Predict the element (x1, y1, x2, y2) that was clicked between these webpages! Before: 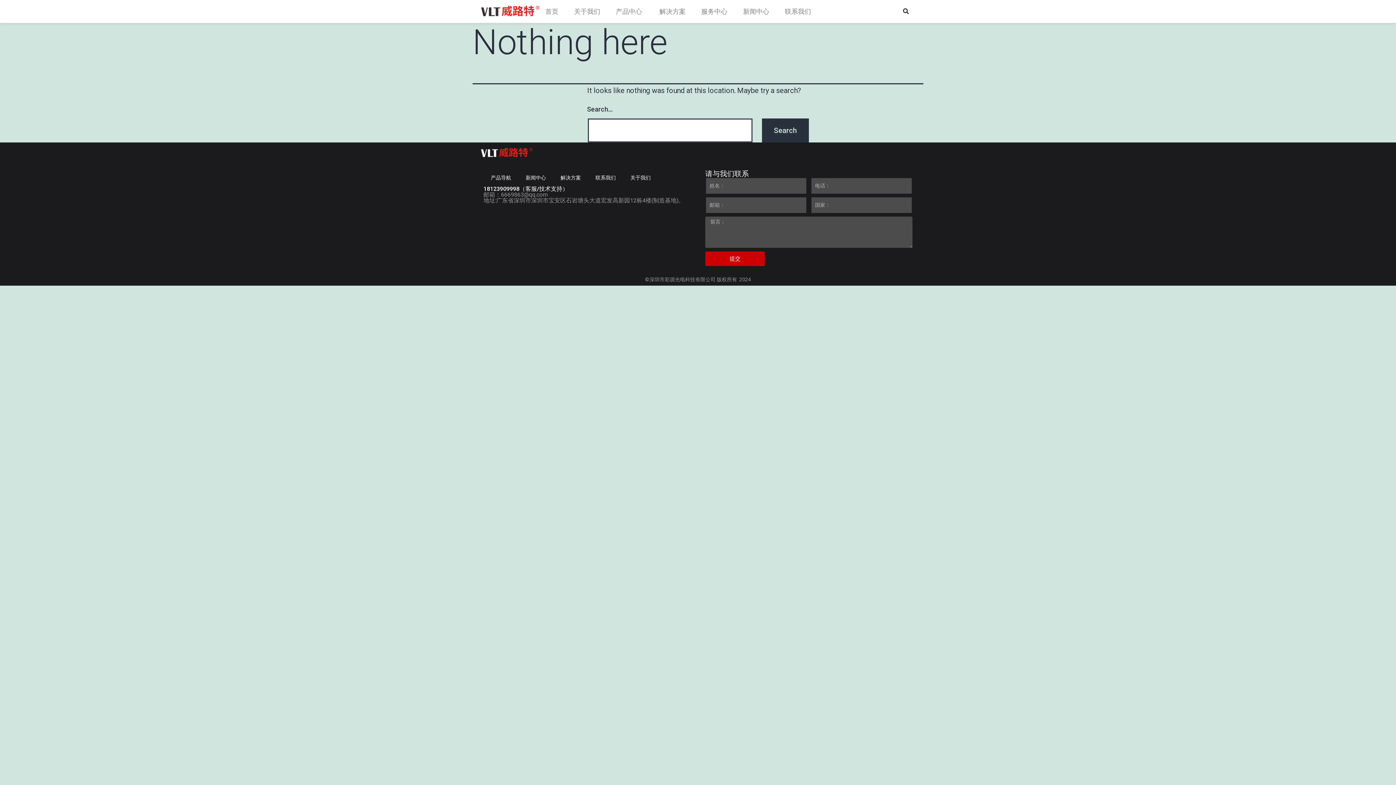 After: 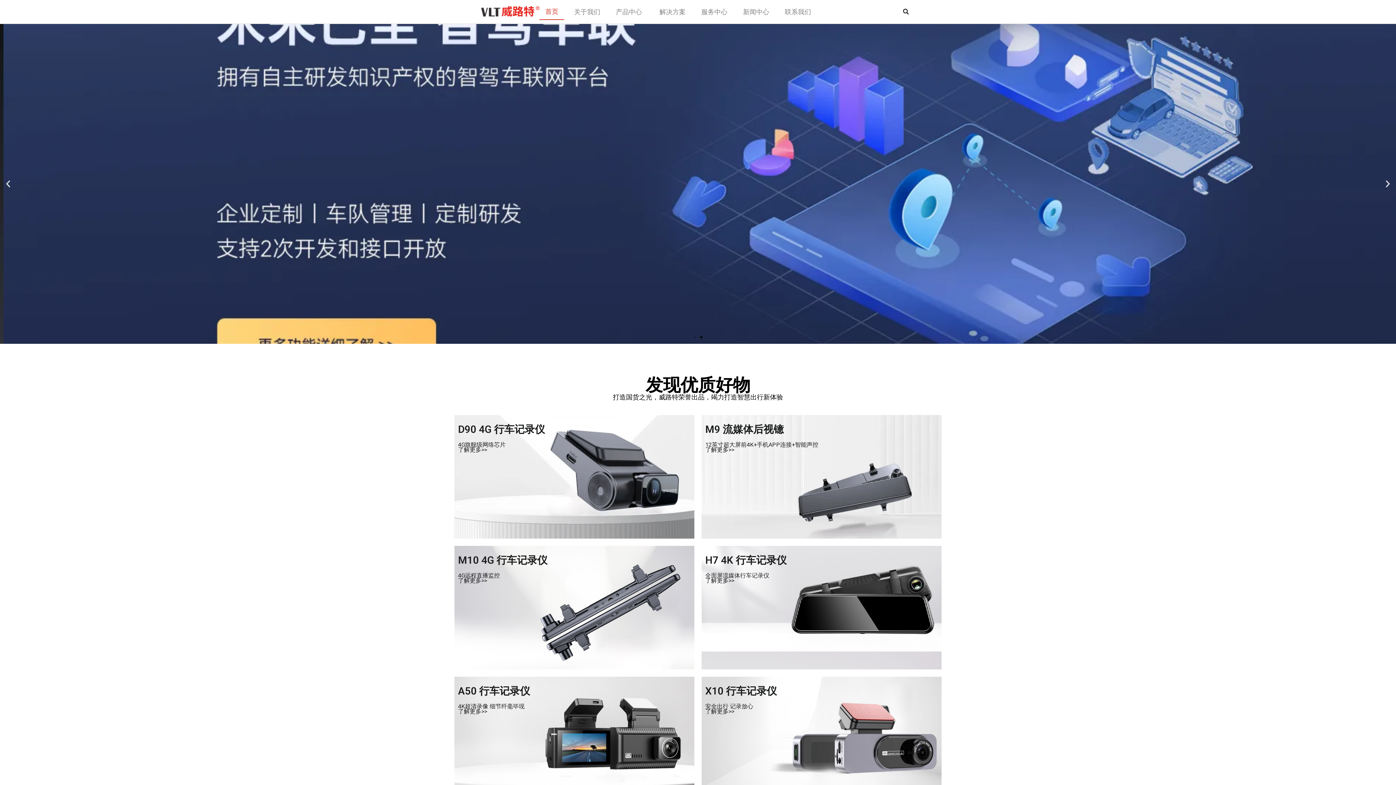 Action: bbox: (480, 4, 539, 17)